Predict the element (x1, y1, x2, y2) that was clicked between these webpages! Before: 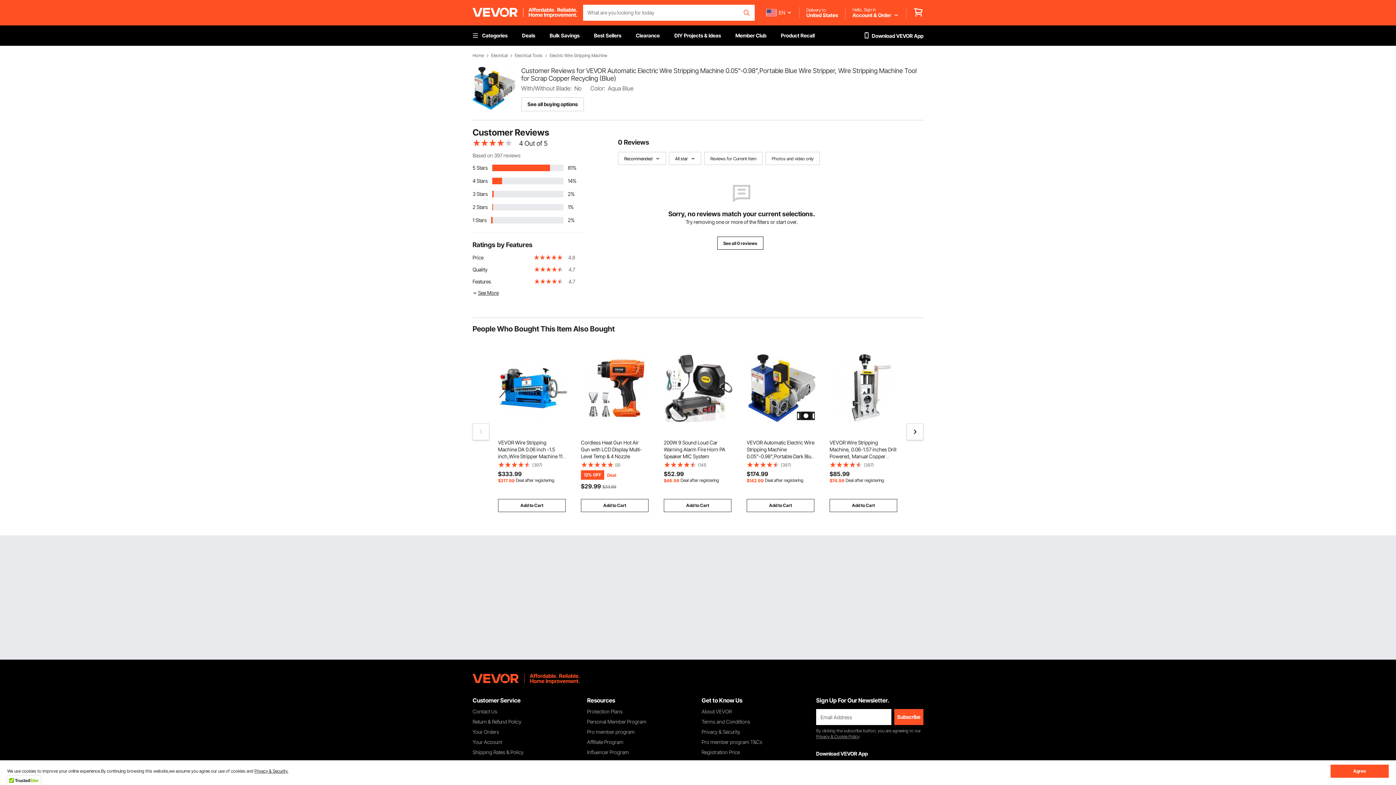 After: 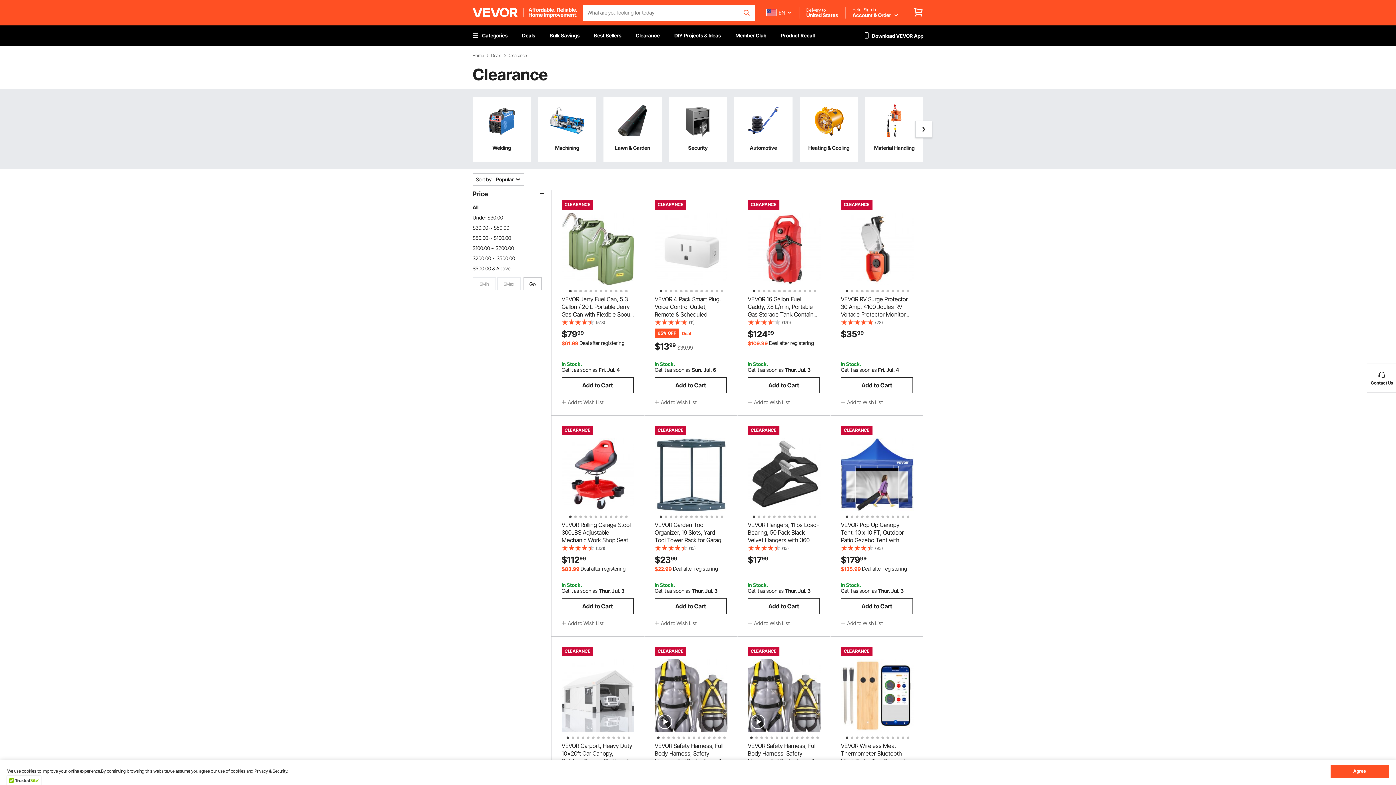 Action: label: Clearance bbox: (628, 25, 667, 45)